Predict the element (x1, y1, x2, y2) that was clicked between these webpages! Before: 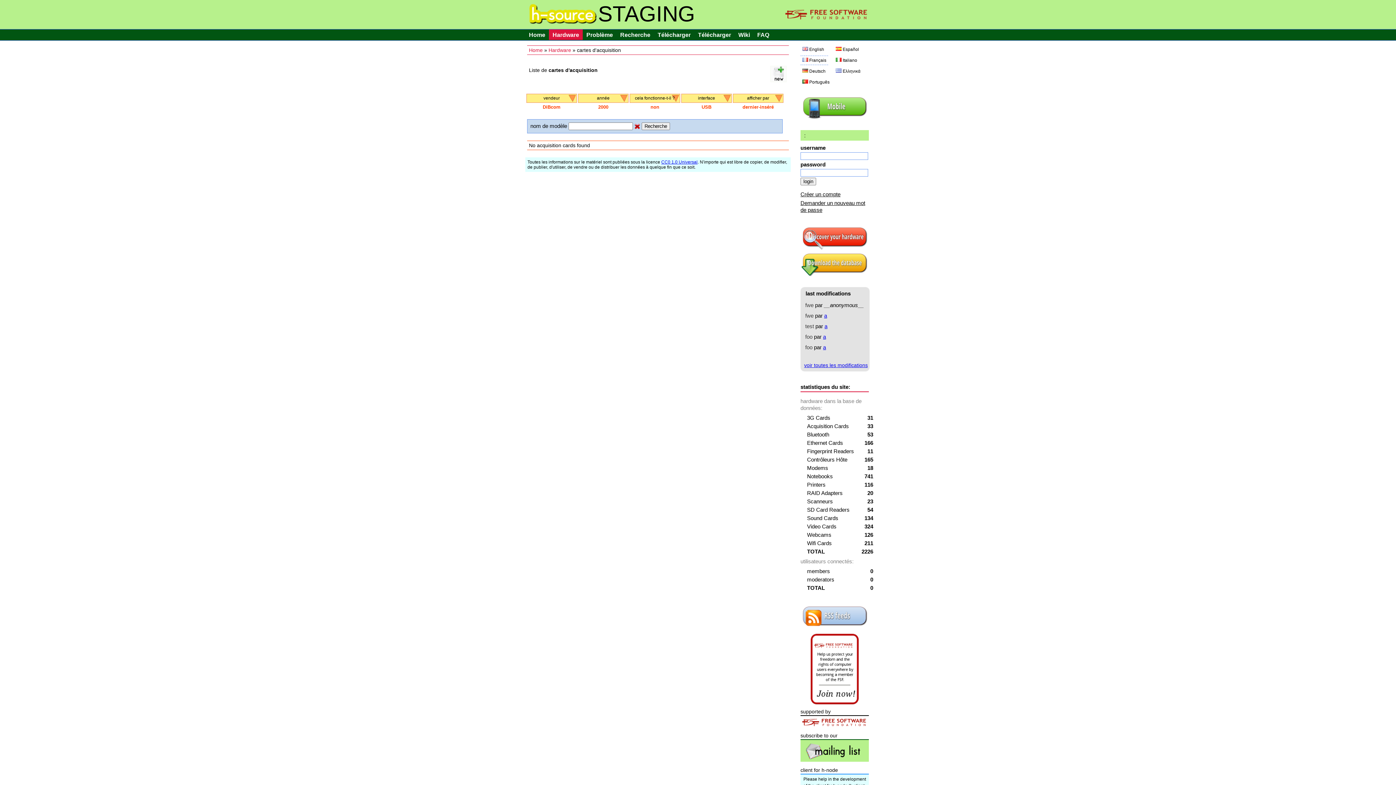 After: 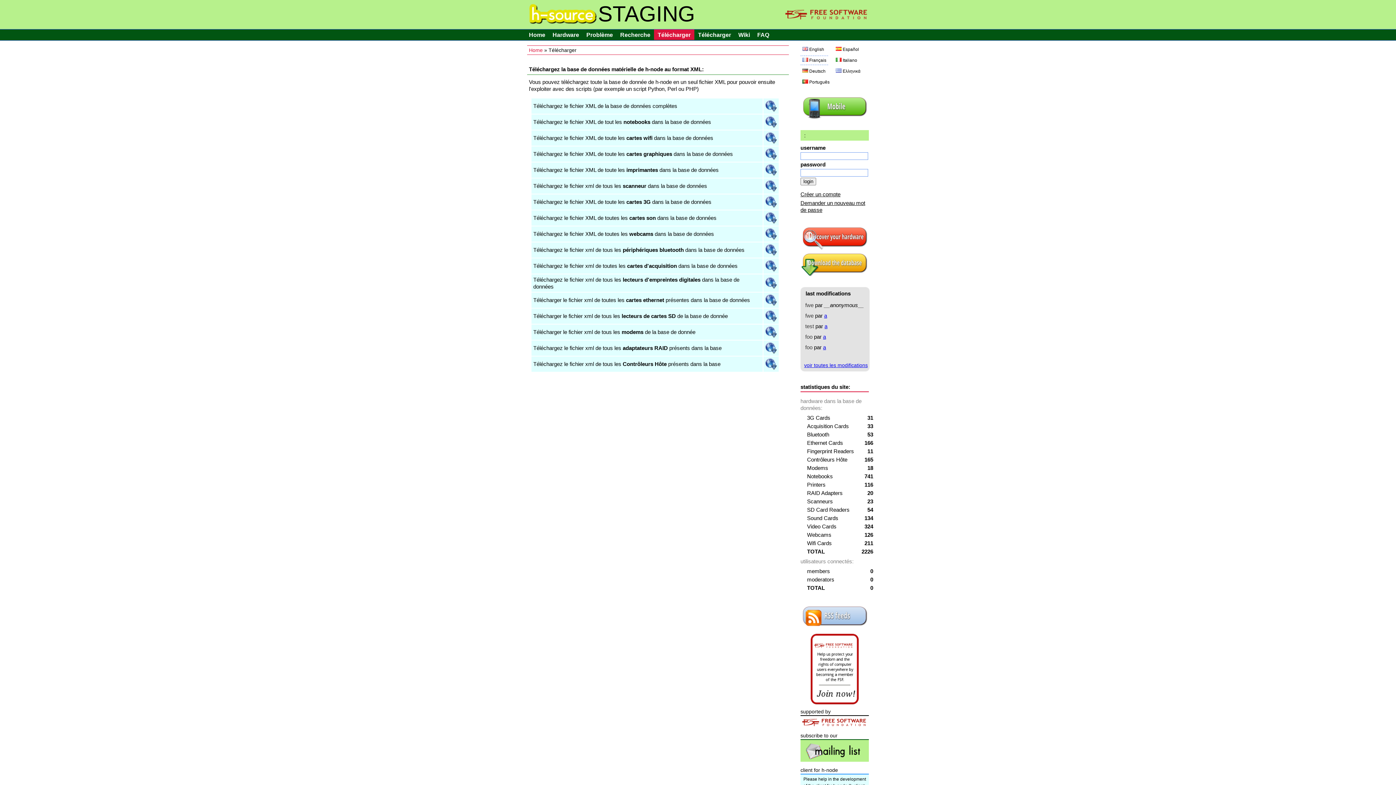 Action: bbox: (801, 271, 868, 277)